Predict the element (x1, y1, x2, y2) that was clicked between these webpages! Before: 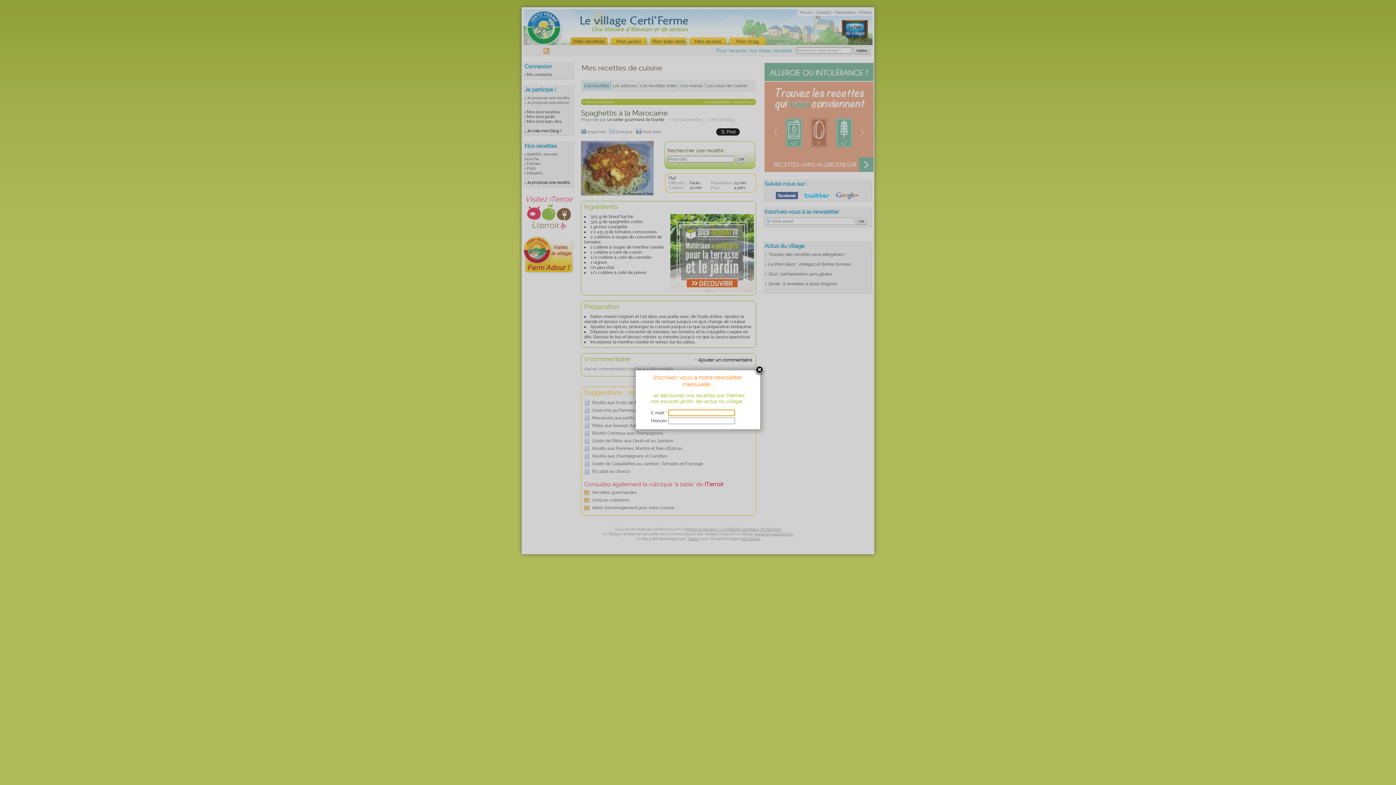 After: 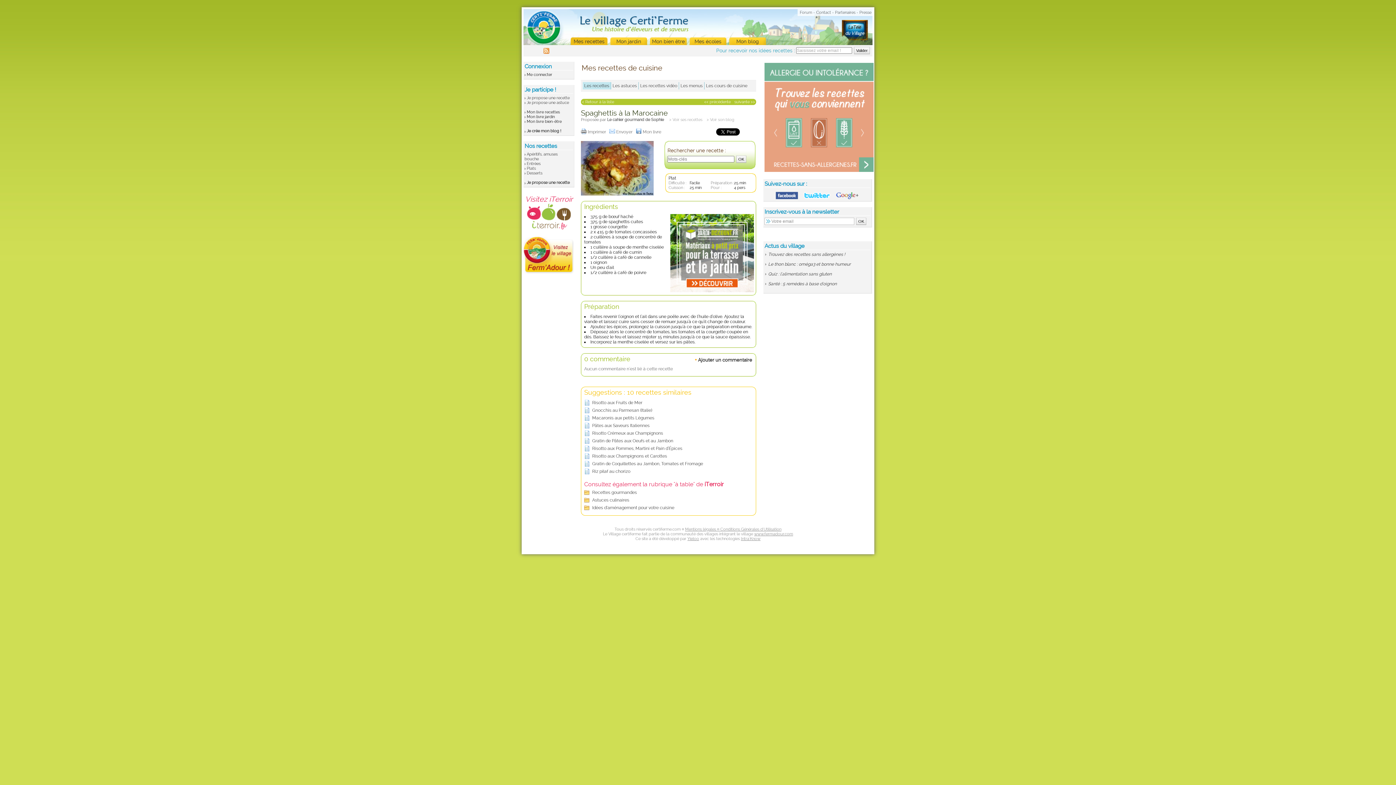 Action: bbox: (754, 365, 765, 376)